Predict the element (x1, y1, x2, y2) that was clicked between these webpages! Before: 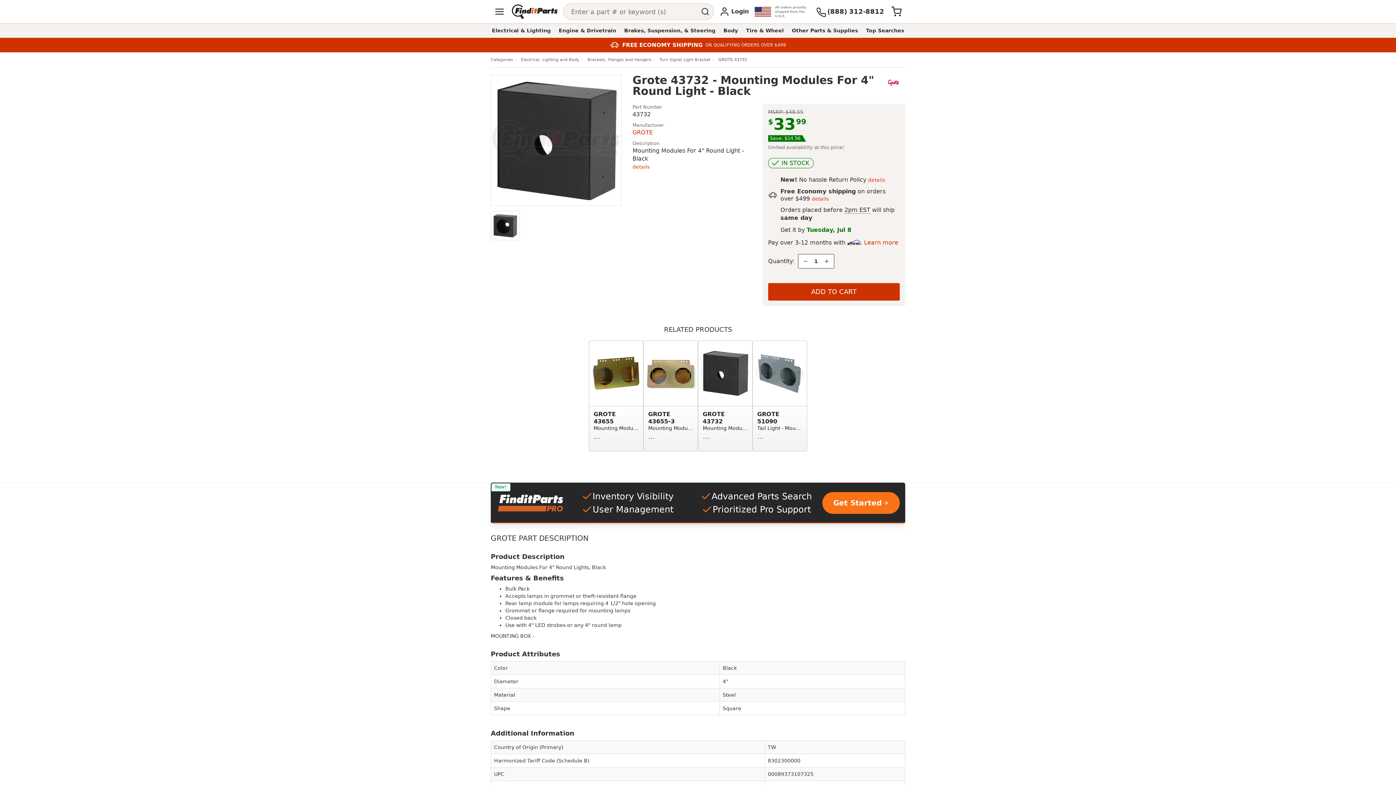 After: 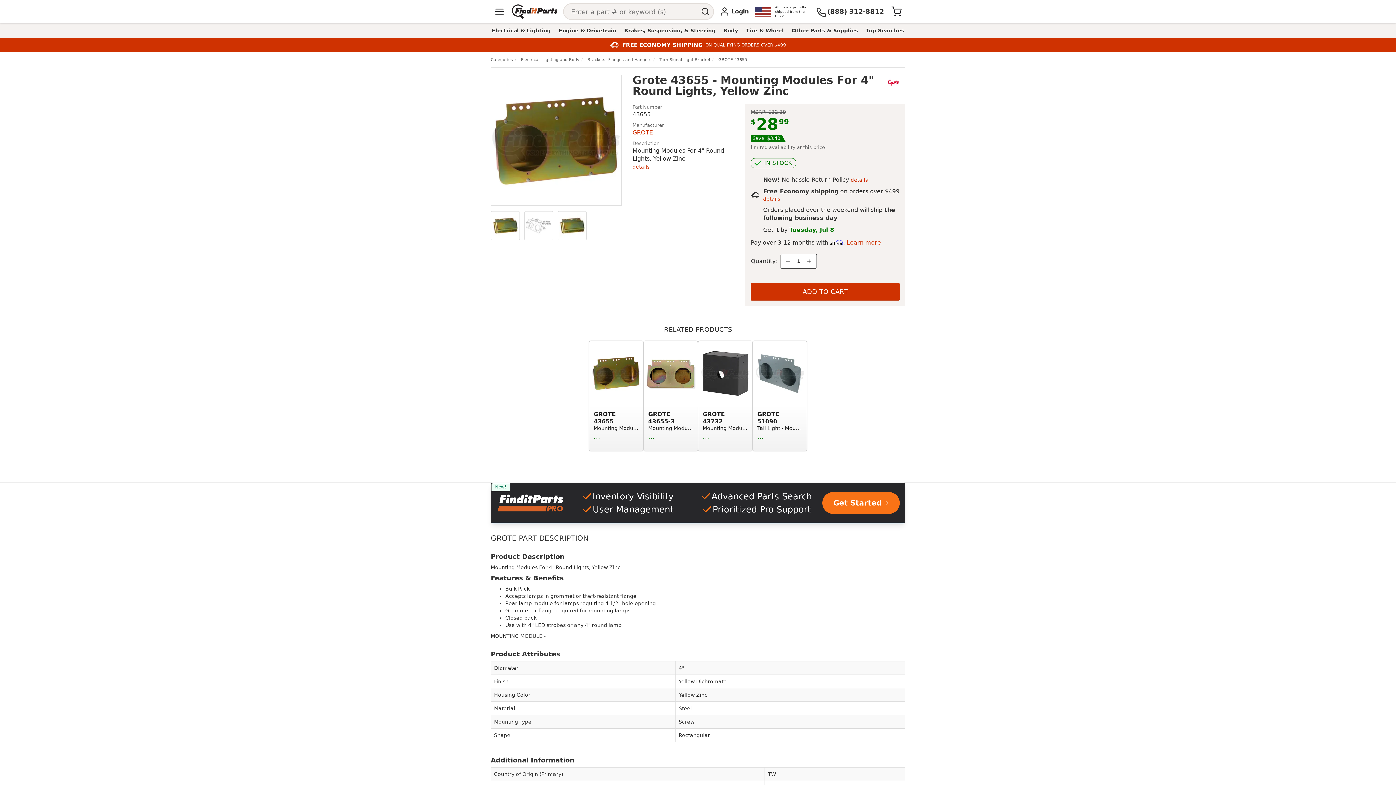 Action: bbox: (589, 340, 643, 451) label: GROTE
43655
Mounting Modules For 4" Round Lights, Yellow Zinc
...